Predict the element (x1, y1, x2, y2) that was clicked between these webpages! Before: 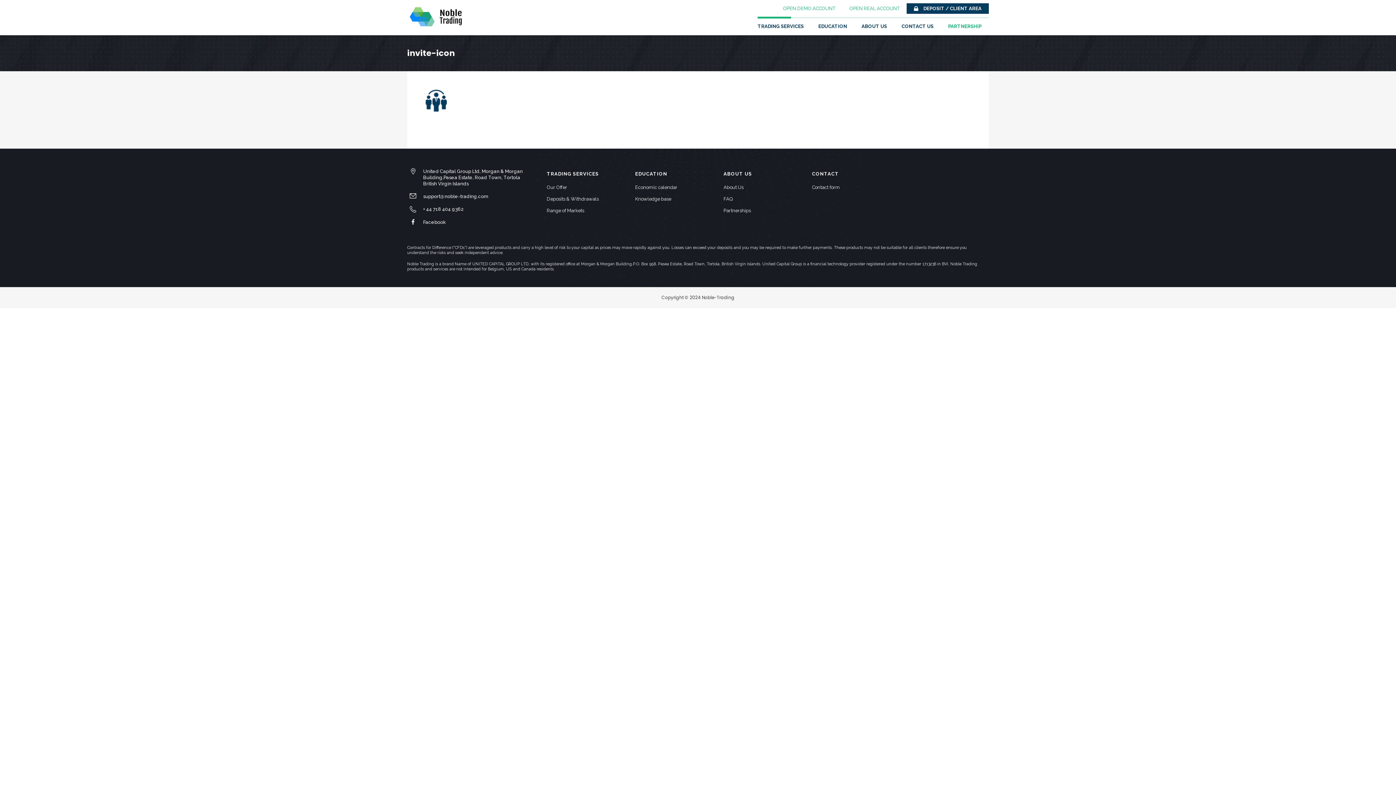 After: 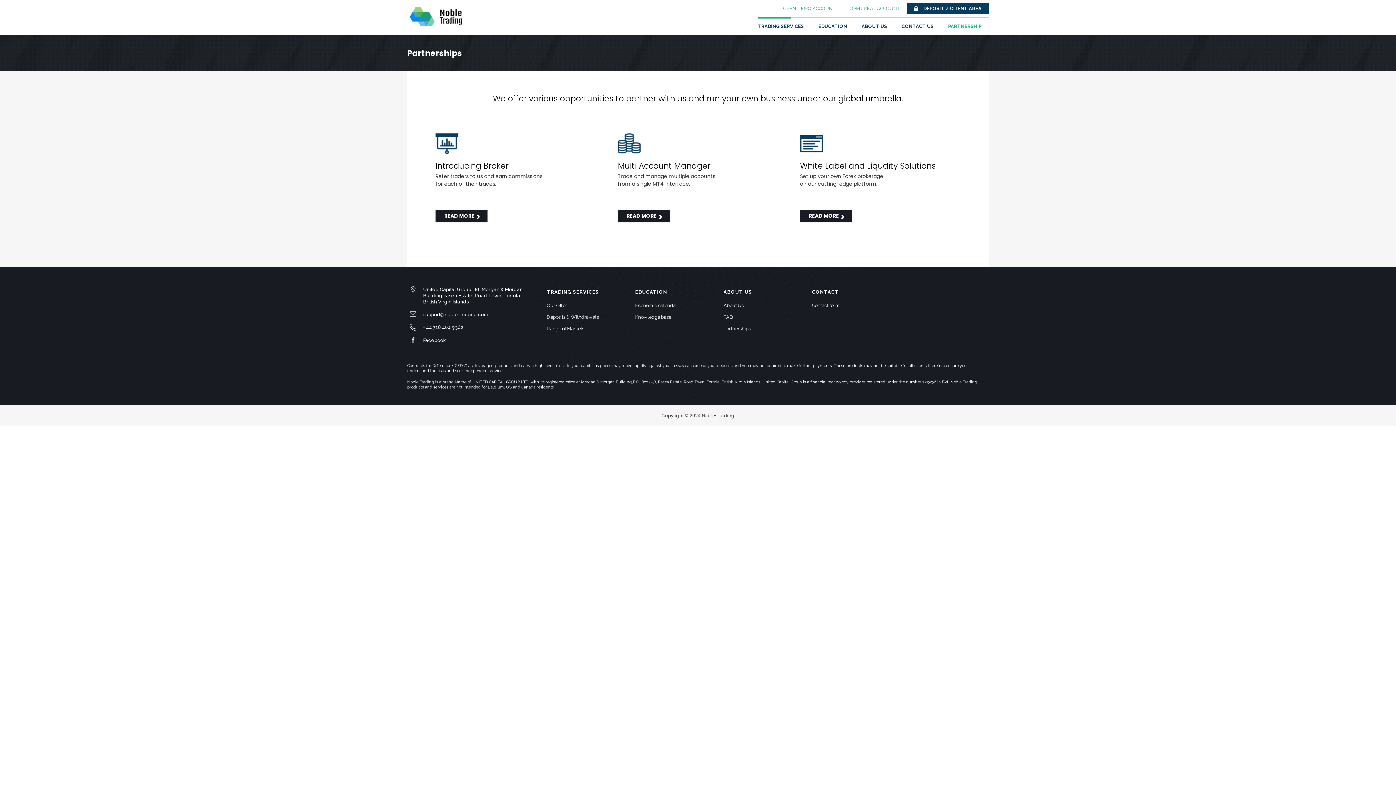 Action: bbox: (723, 208, 812, 219) label: Partnerships